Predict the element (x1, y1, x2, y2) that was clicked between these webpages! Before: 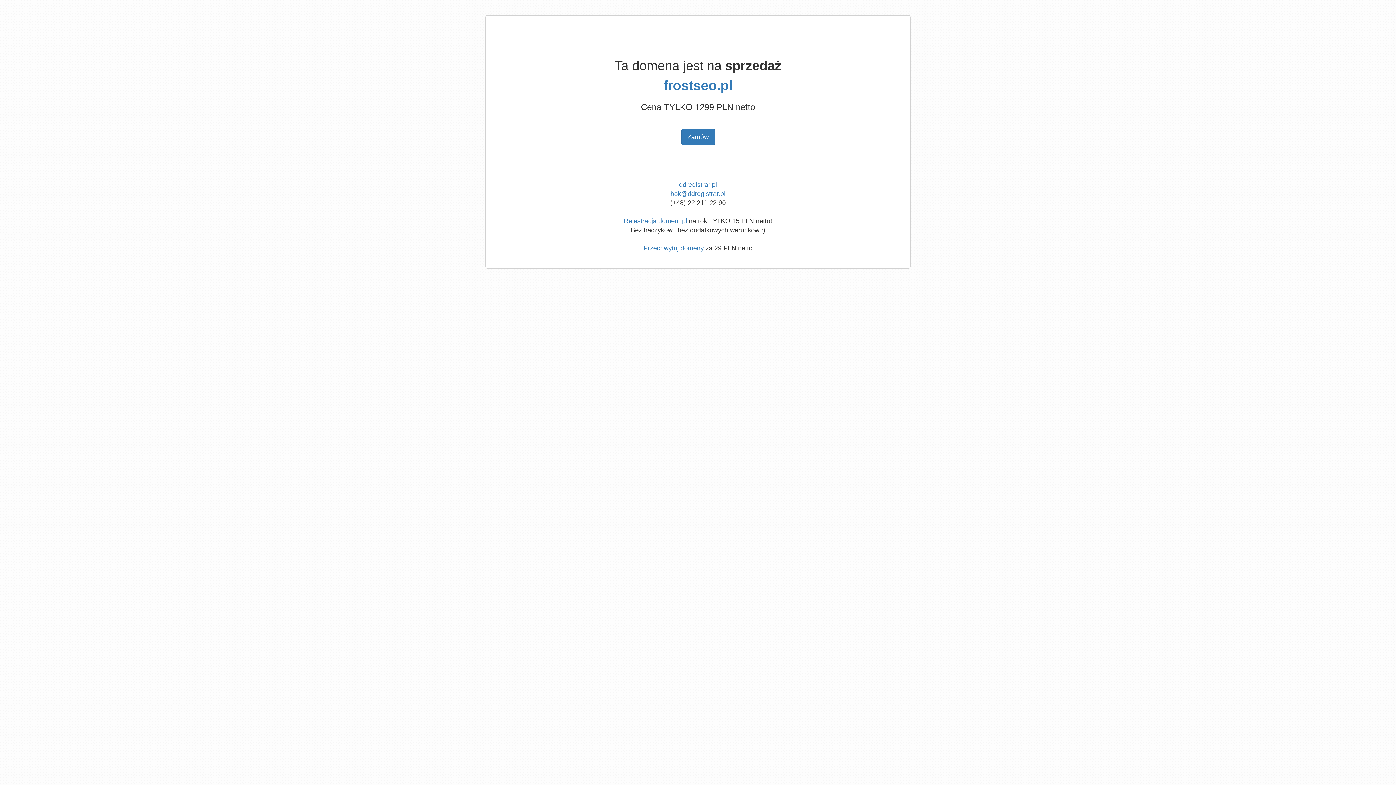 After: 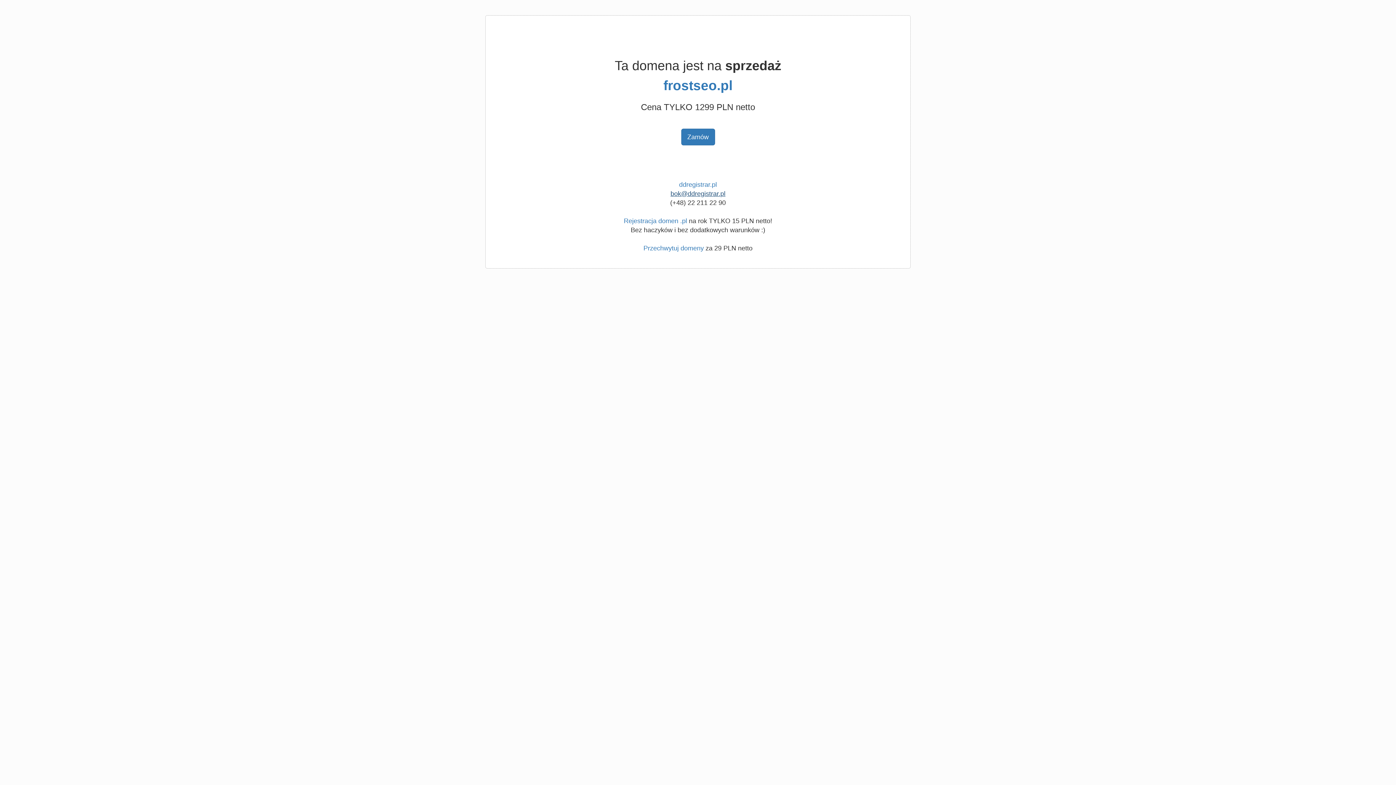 Action: label: bok@ddregistrar.pl bbox: (670, 190, 725, 197)